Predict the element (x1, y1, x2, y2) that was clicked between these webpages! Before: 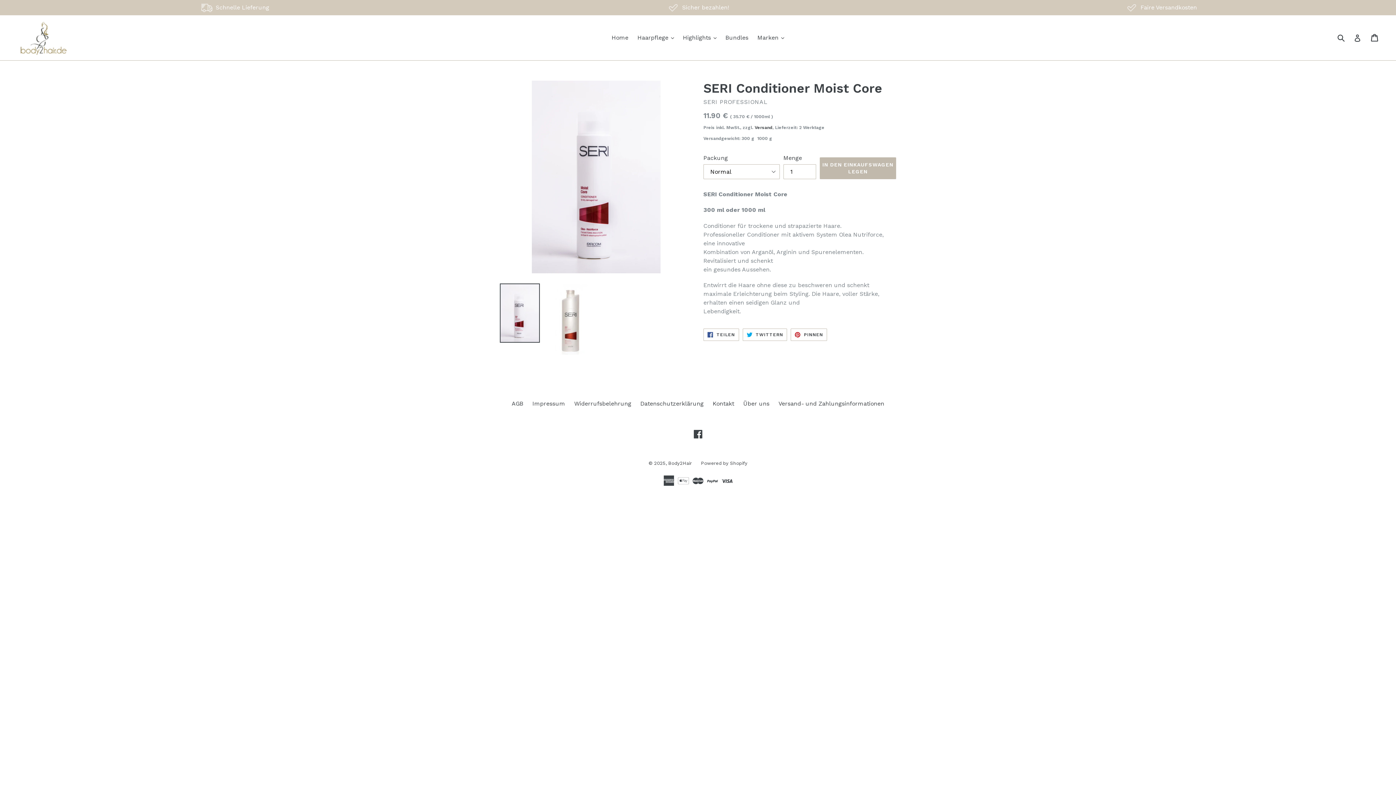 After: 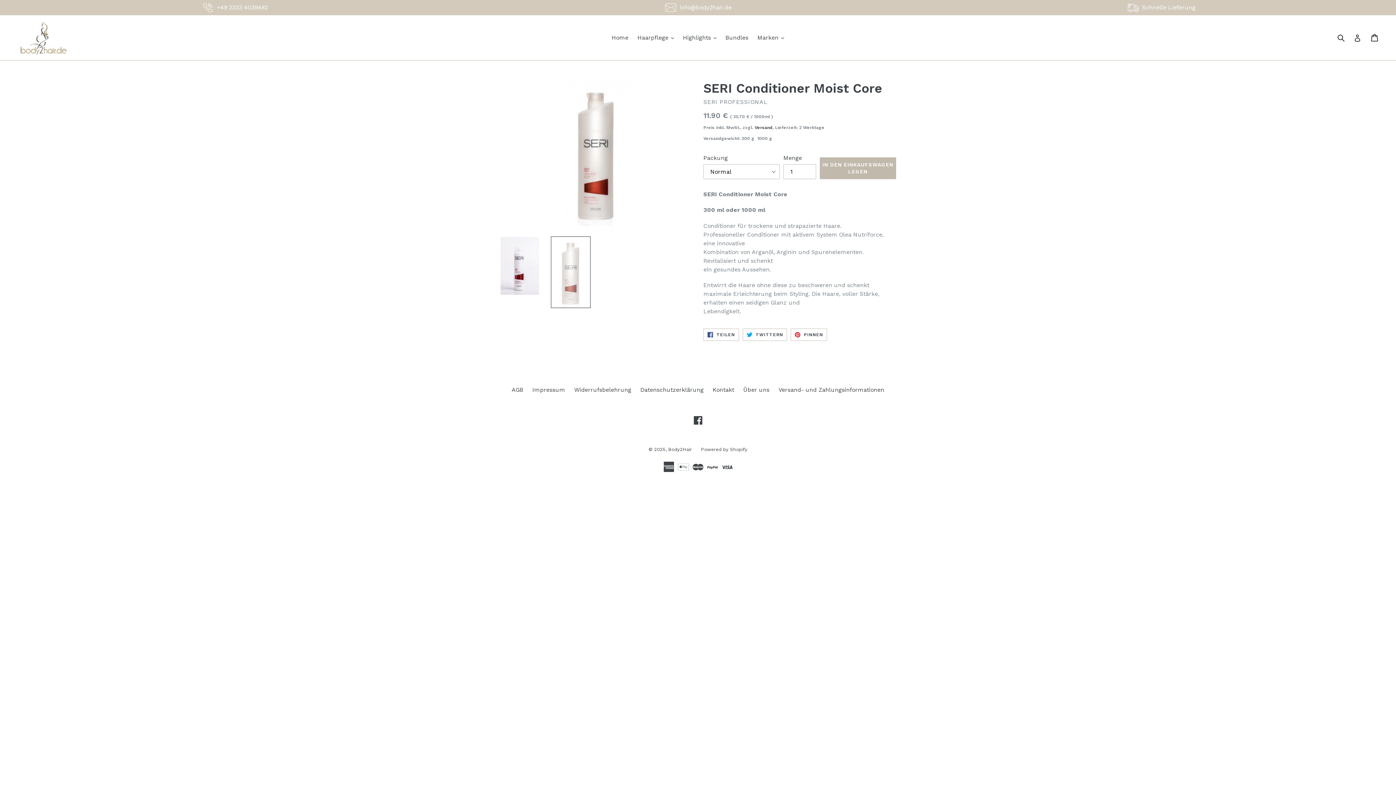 Action: bbox: (550, 283, 590, 355)